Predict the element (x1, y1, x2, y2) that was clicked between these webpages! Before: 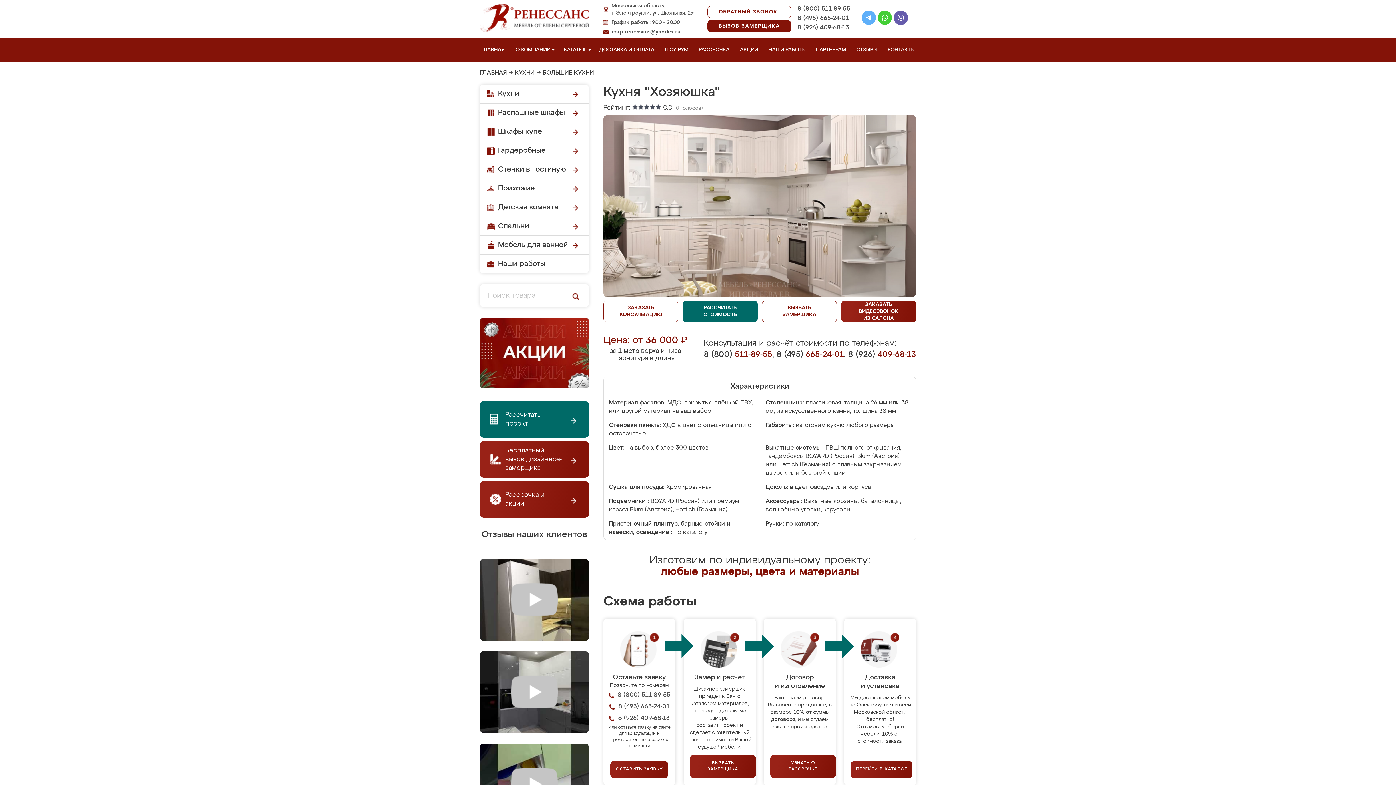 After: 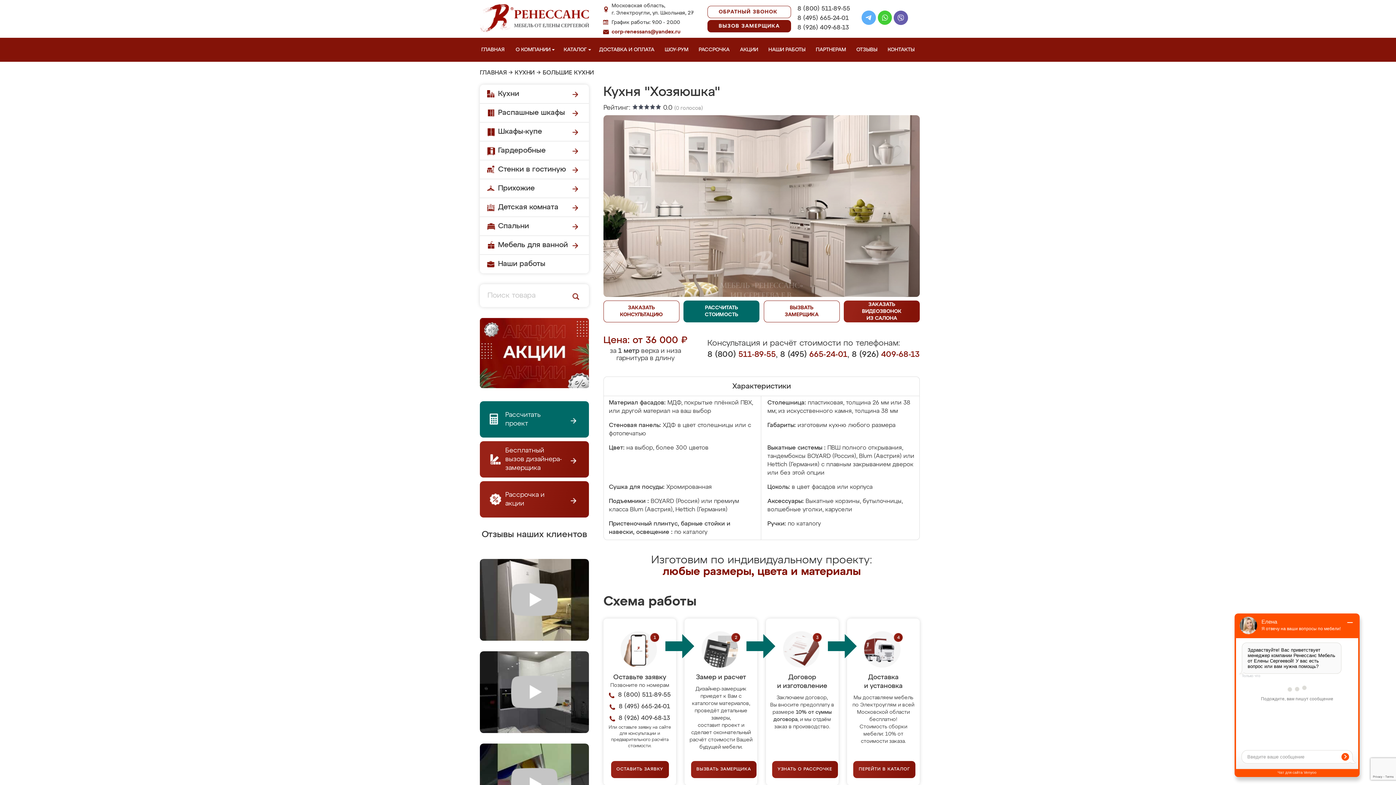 Action: label: corp-renessans@yandex.ru bbox: (611, 28, 680, 35)